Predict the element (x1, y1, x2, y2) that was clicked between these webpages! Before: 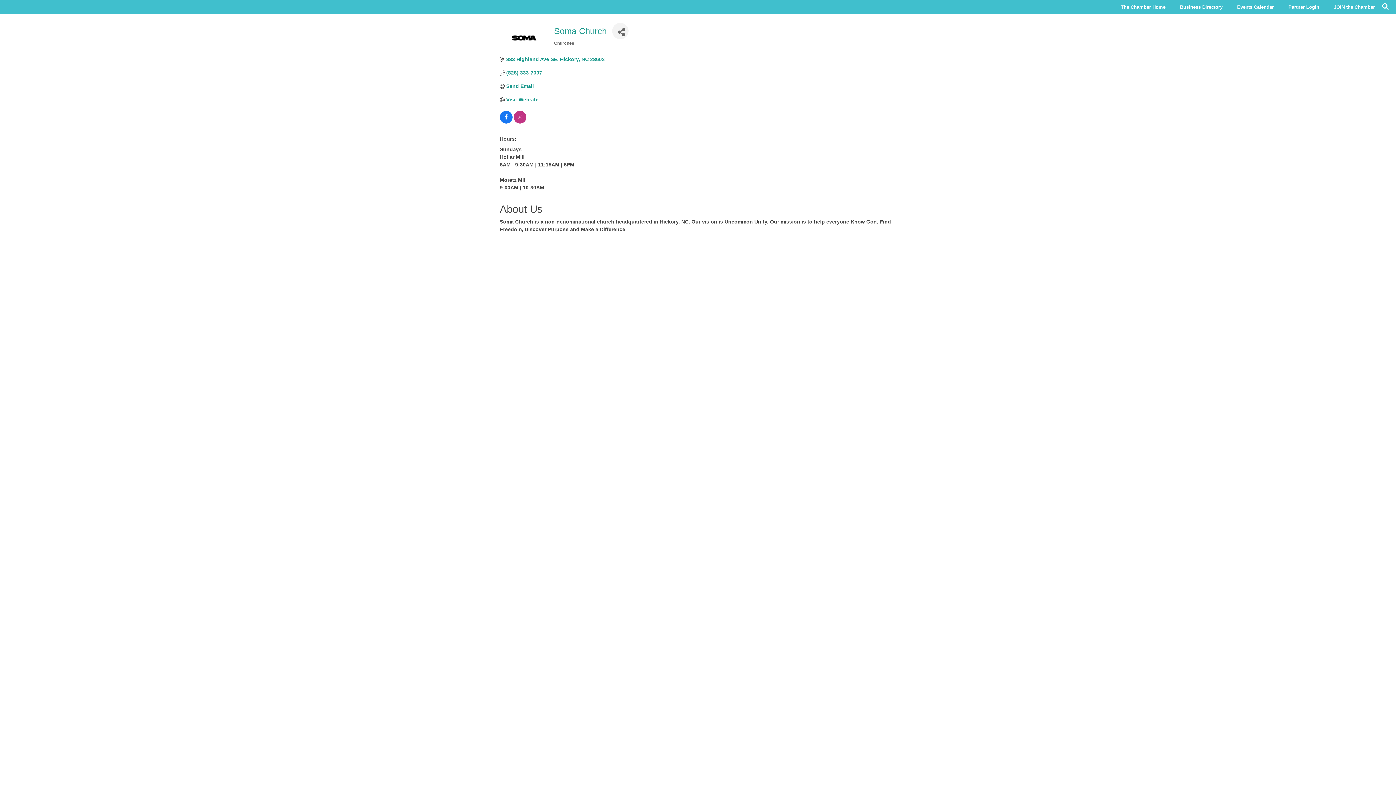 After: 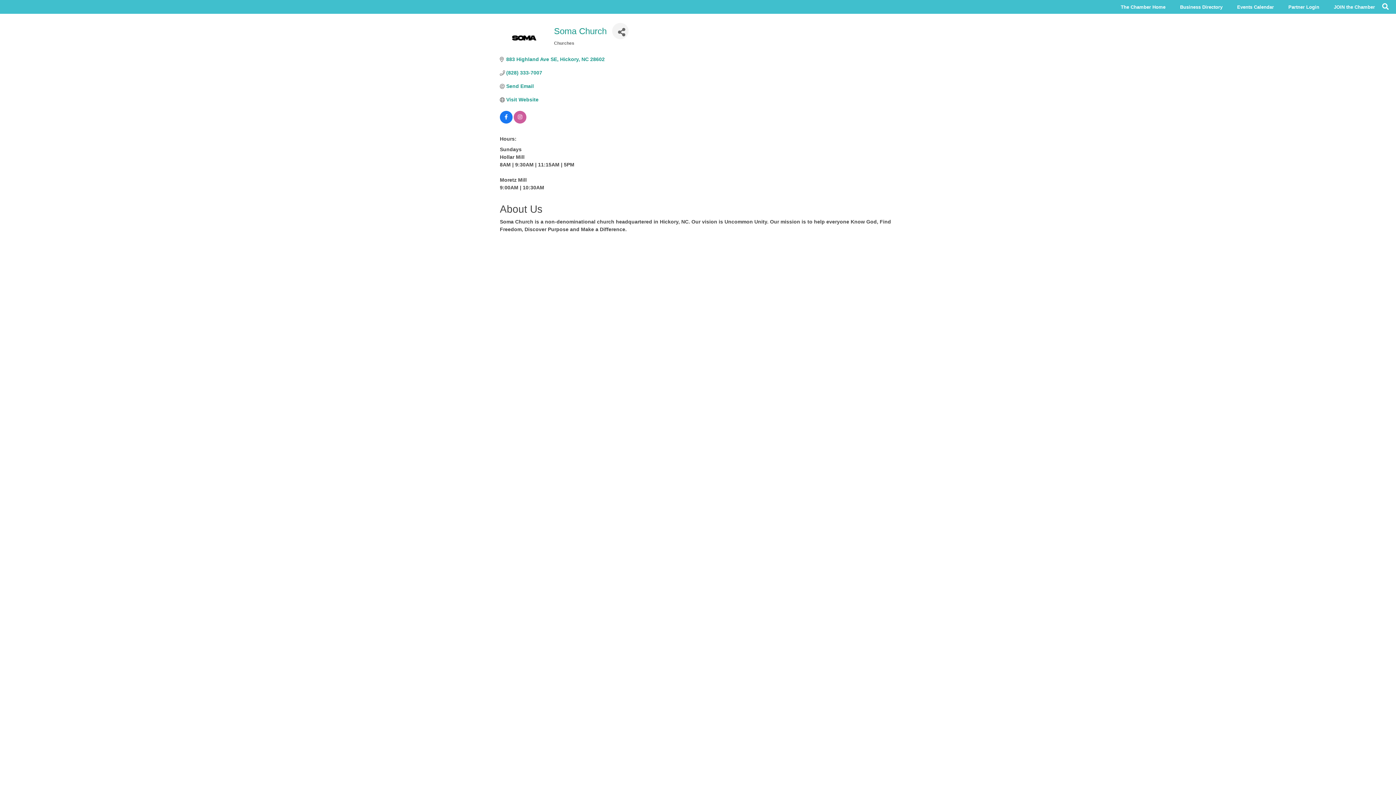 Action: bbox: (513, 115, 526, 120)